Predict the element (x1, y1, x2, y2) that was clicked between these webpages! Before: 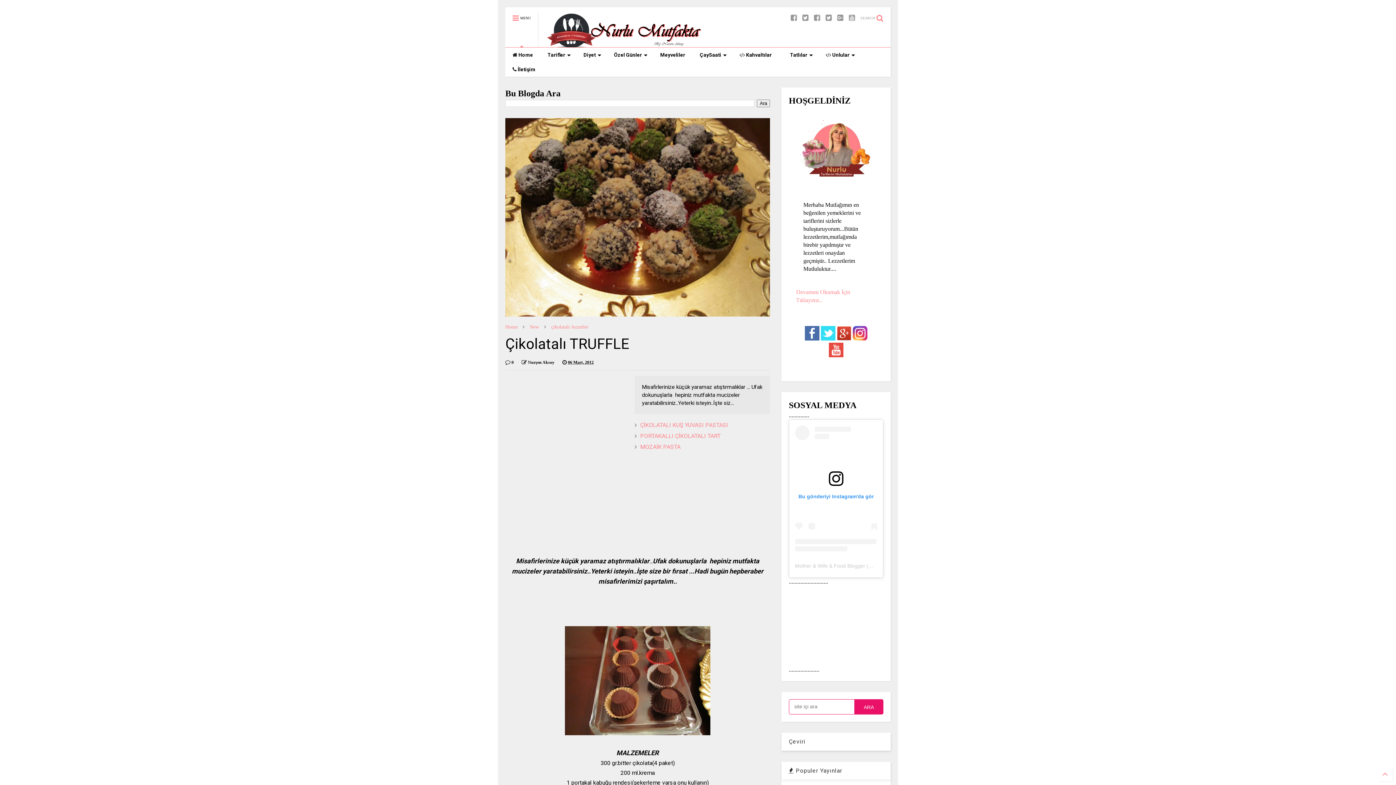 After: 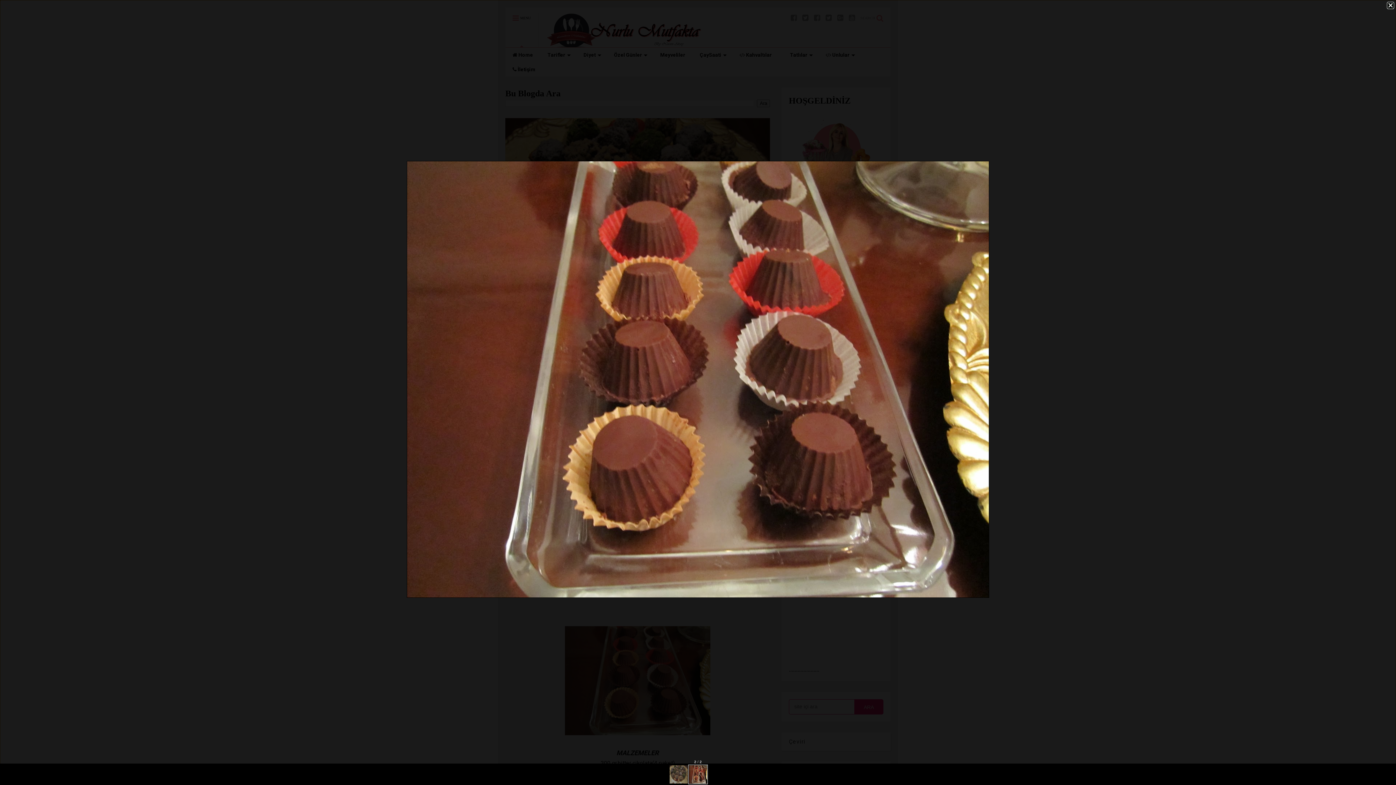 Action: bbox: (565, 730, 710, 737)